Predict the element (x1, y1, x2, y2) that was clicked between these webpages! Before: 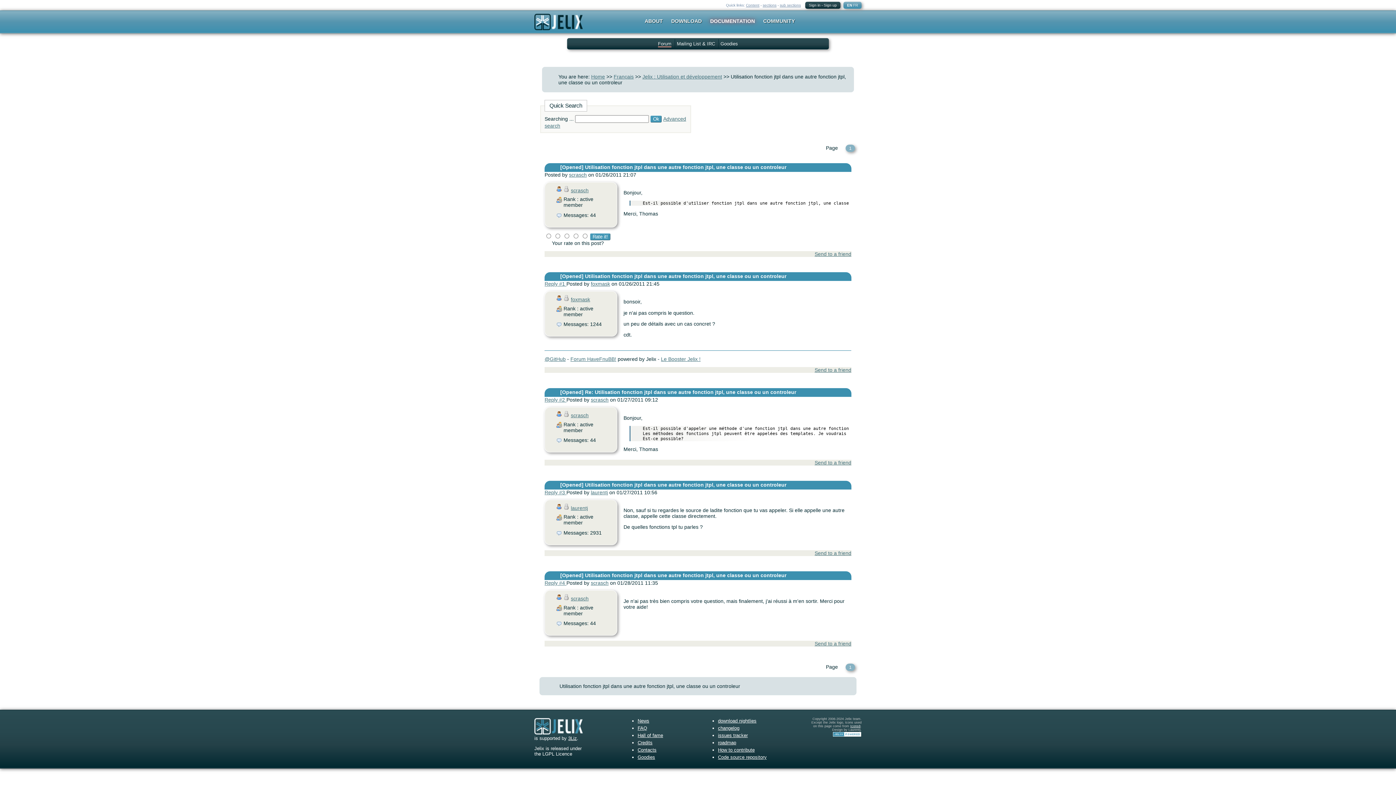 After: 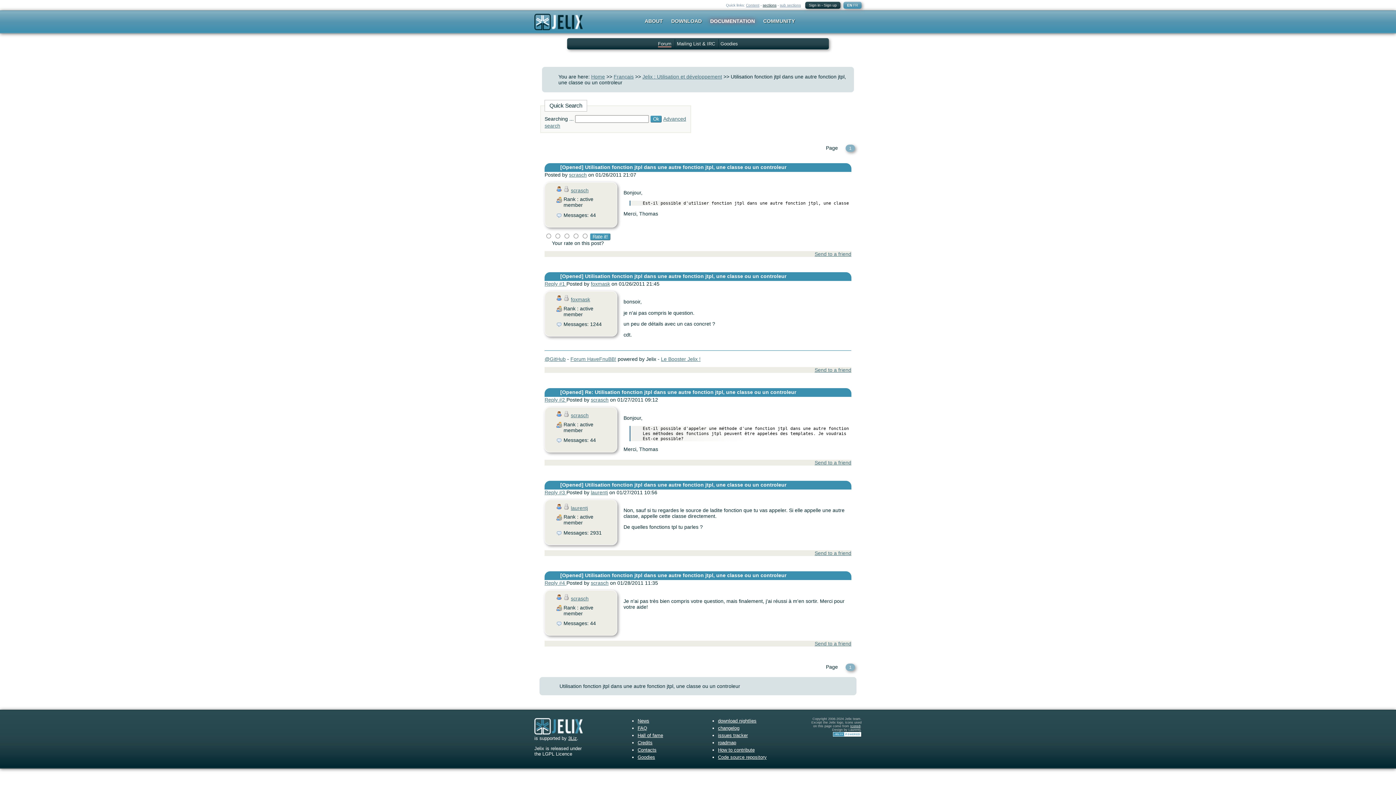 Action: bbox: (762, 3, 776, 7) label: sections